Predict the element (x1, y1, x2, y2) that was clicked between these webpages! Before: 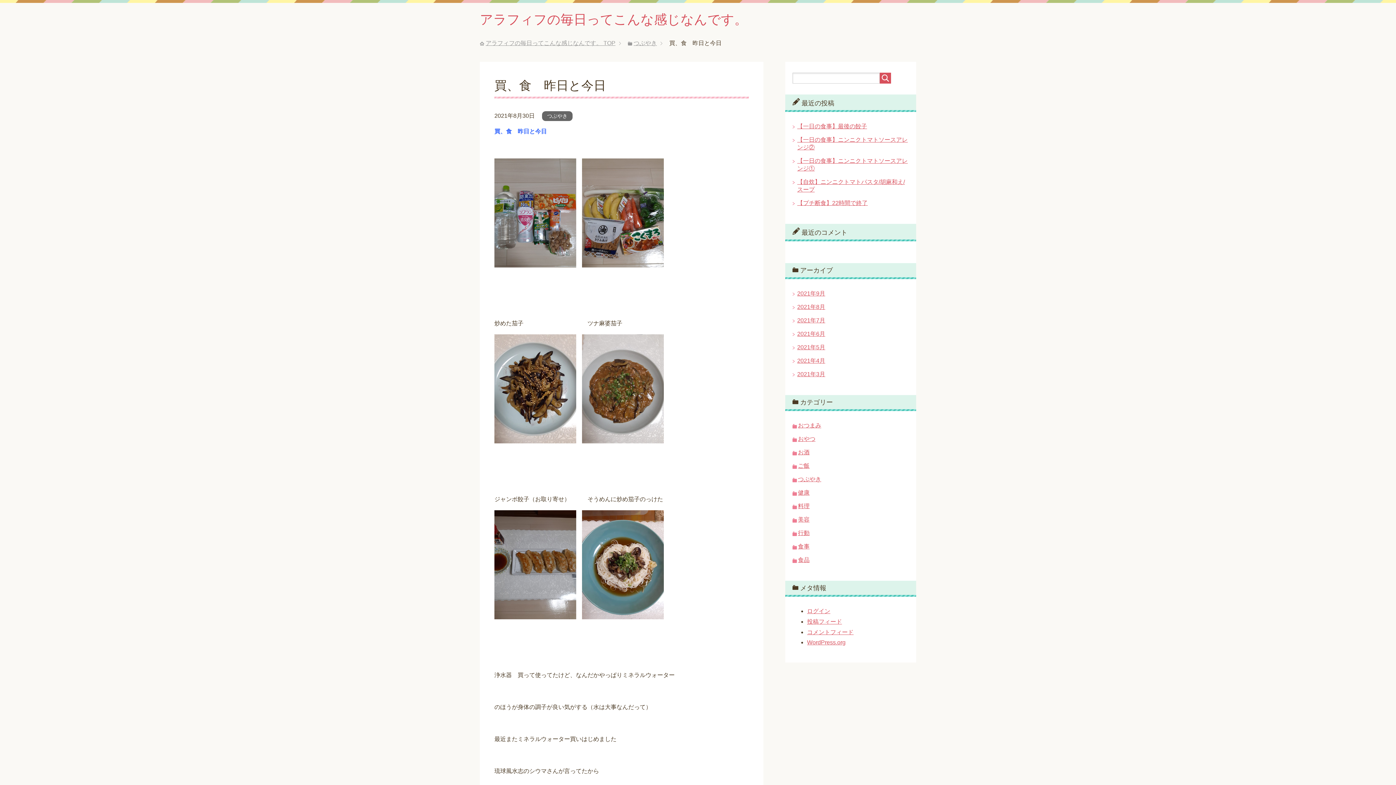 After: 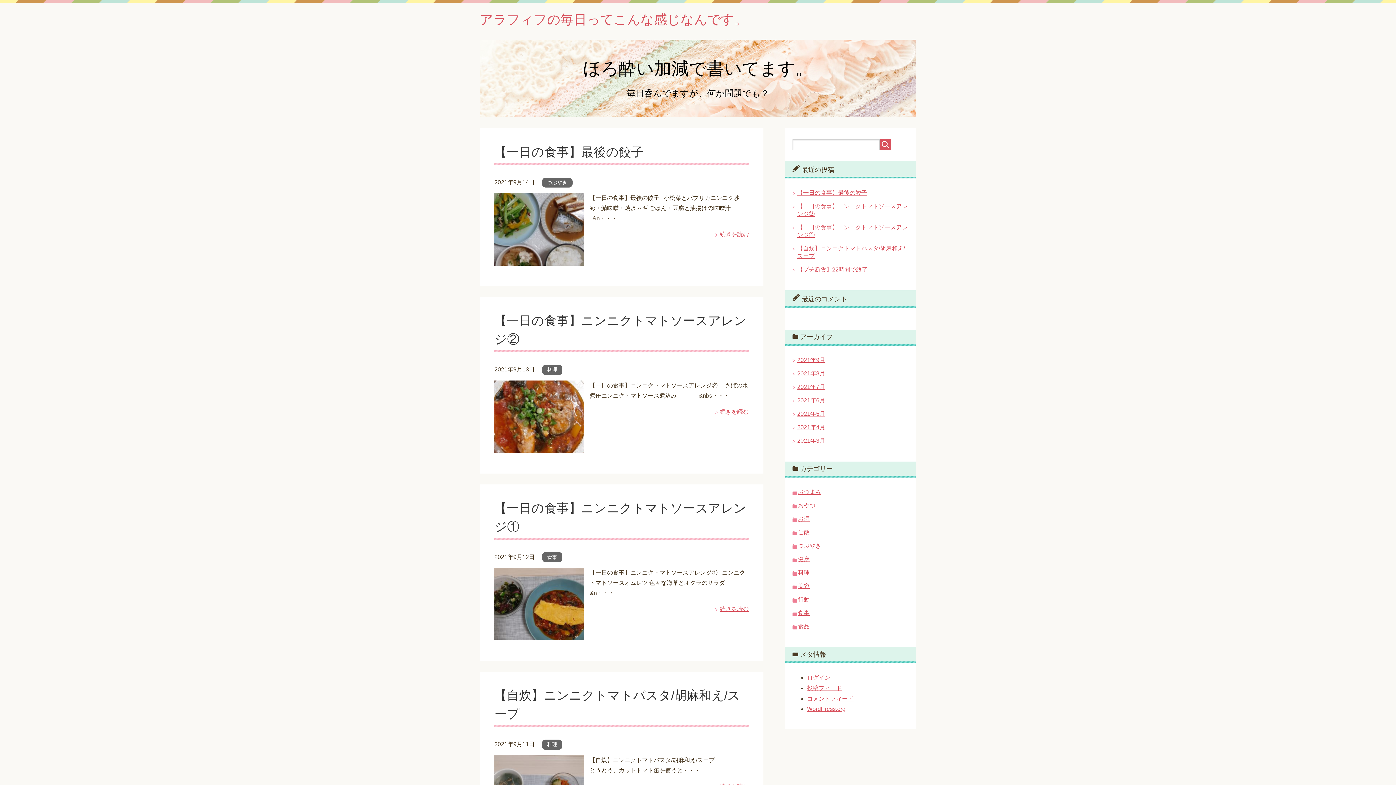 Action: label: アラフィフの毎日ってこんな感じなんです。 TOP bbox: (485, 40, 615, 46)